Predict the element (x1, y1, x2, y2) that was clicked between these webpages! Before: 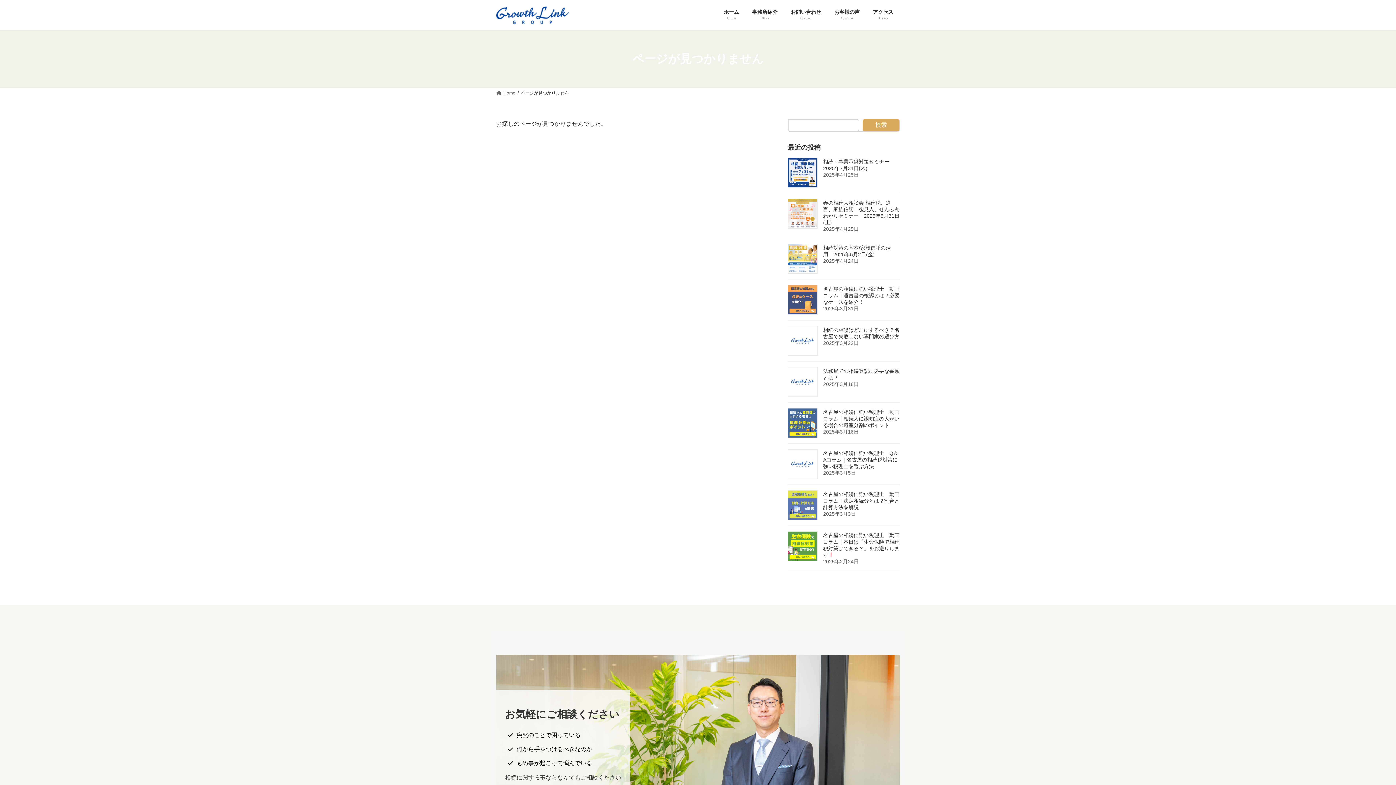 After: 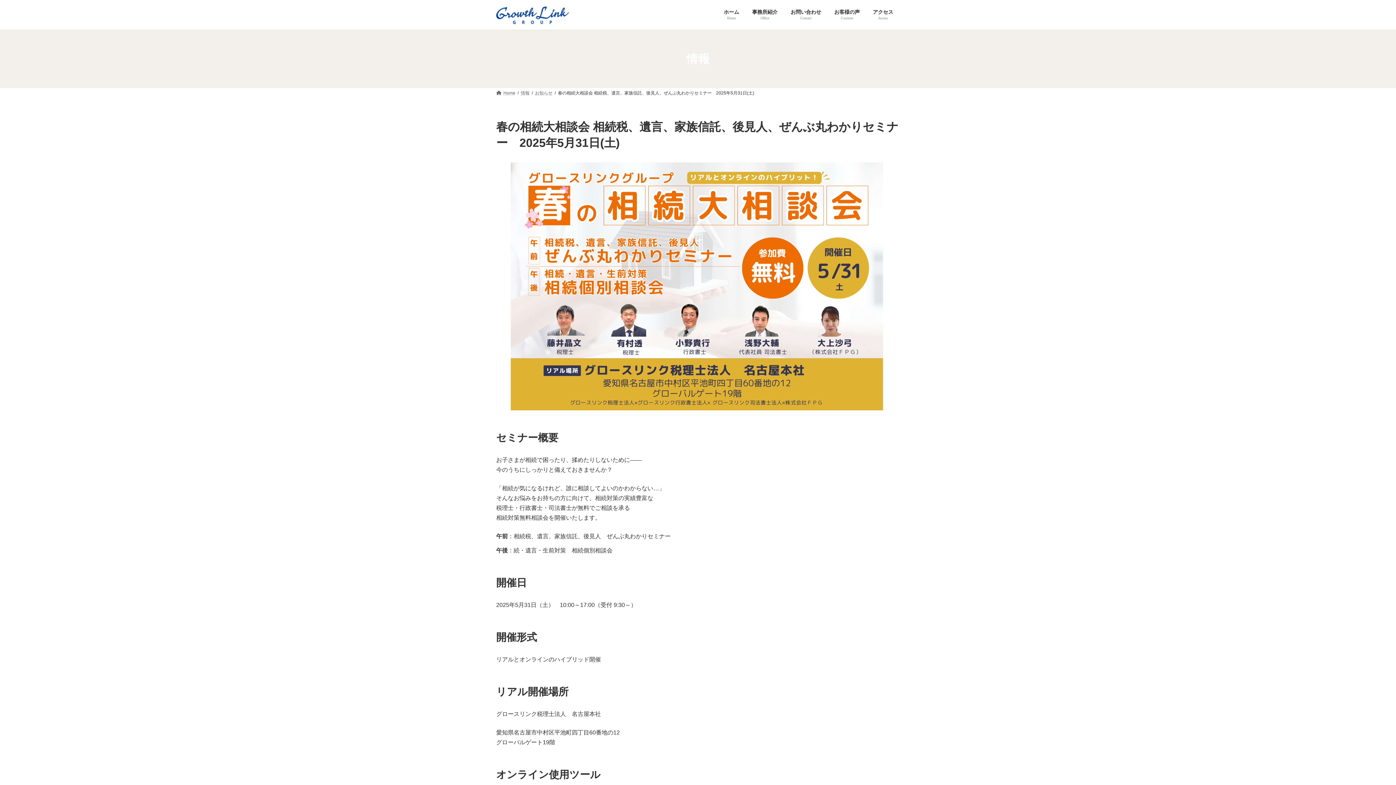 Action: bbox: (788, 198, 817, 228)